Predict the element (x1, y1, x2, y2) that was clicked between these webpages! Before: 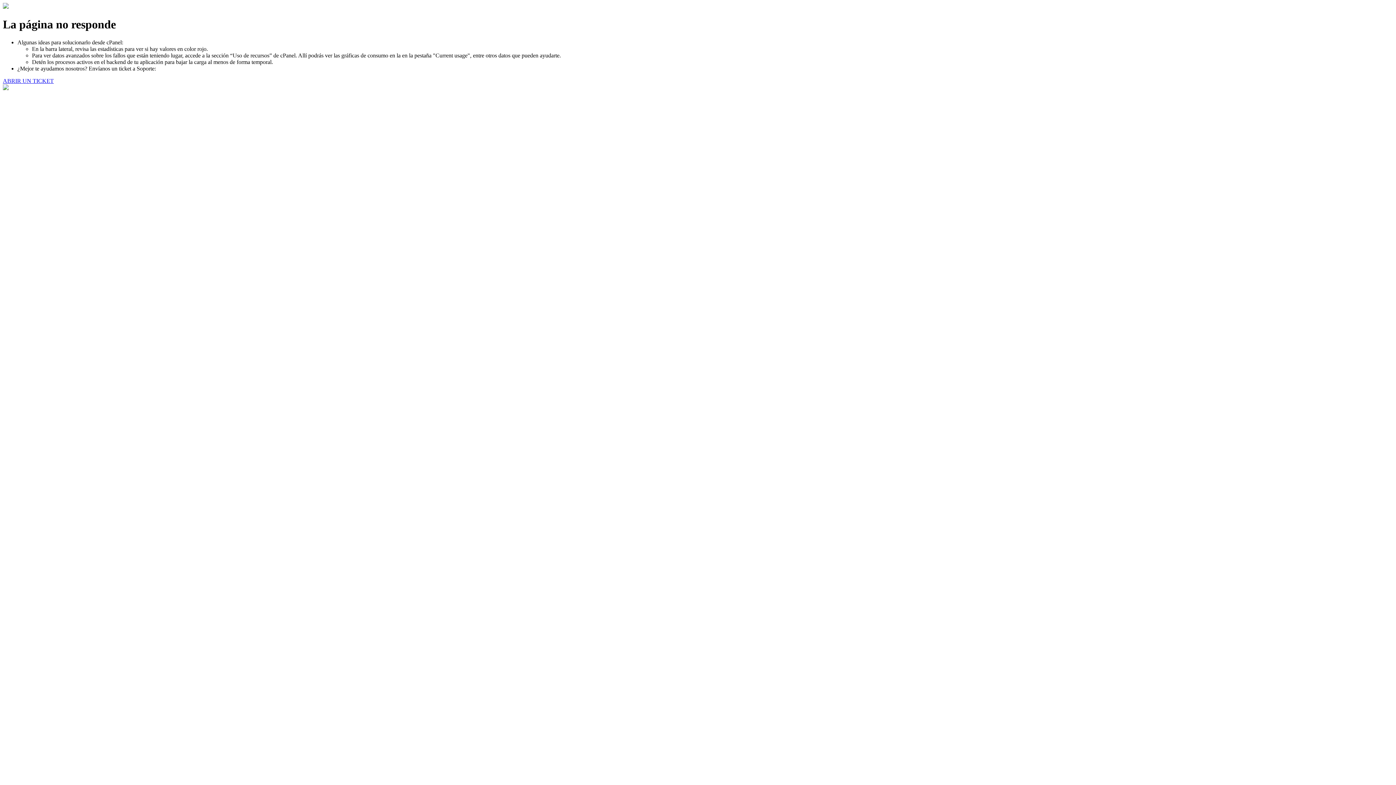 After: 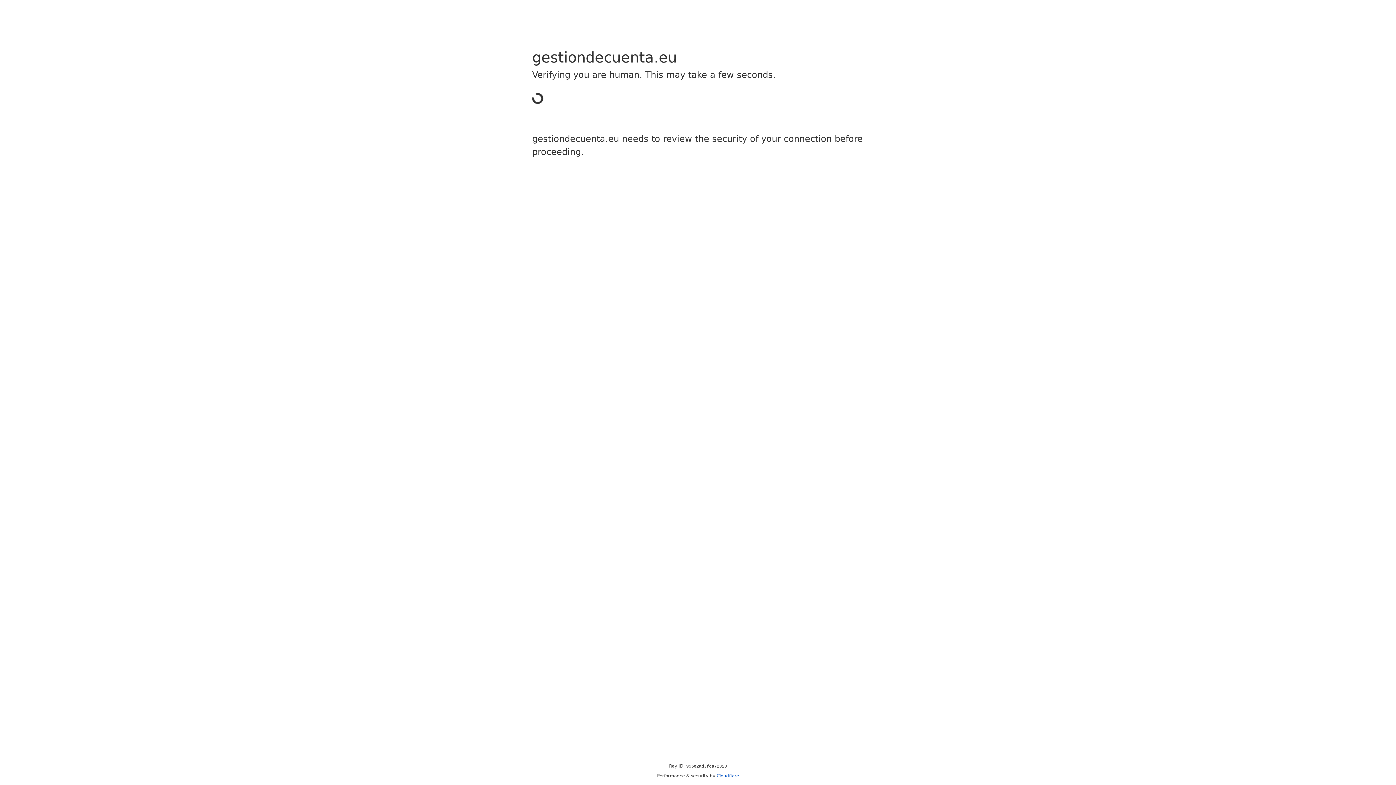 Action: bbox: (2, 77, 53, 83) label: ABRIR UN TICKET